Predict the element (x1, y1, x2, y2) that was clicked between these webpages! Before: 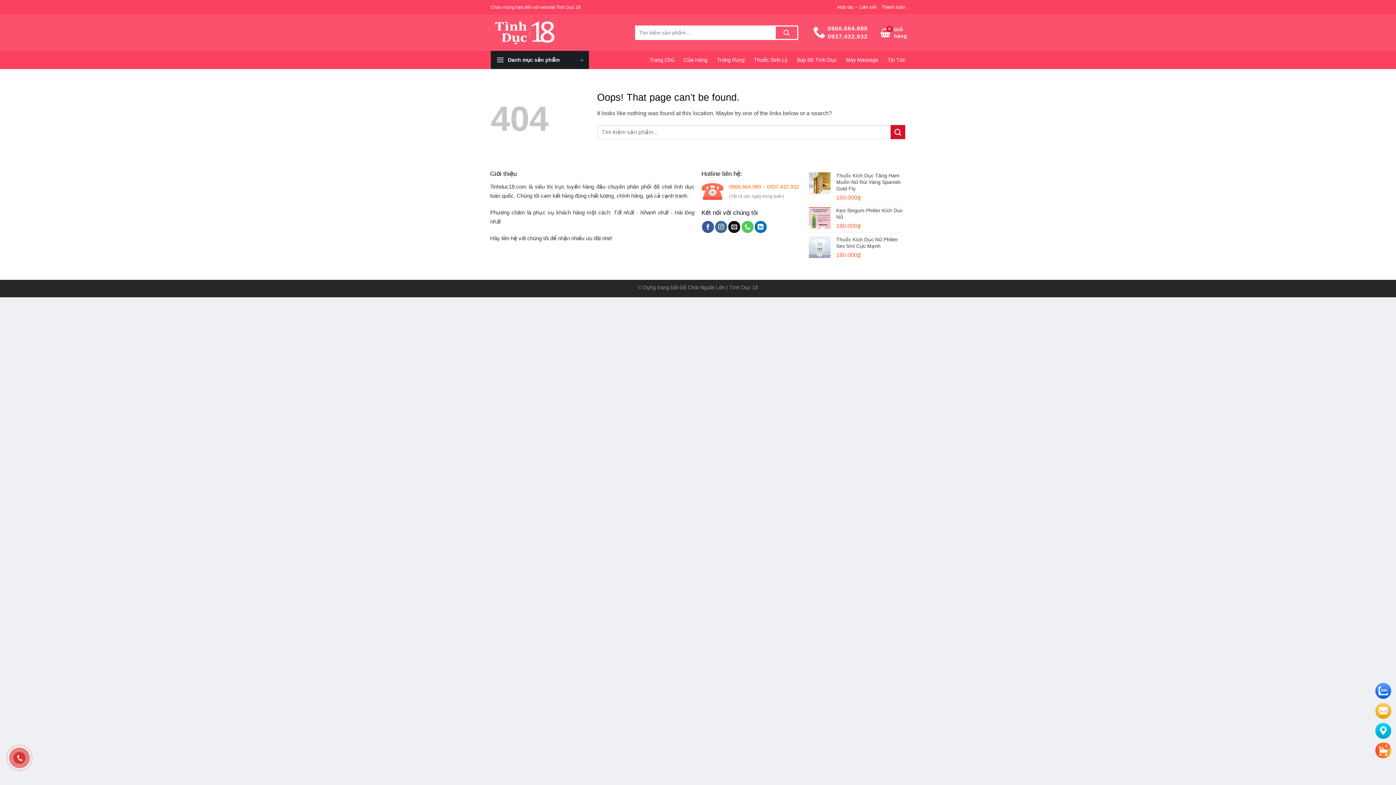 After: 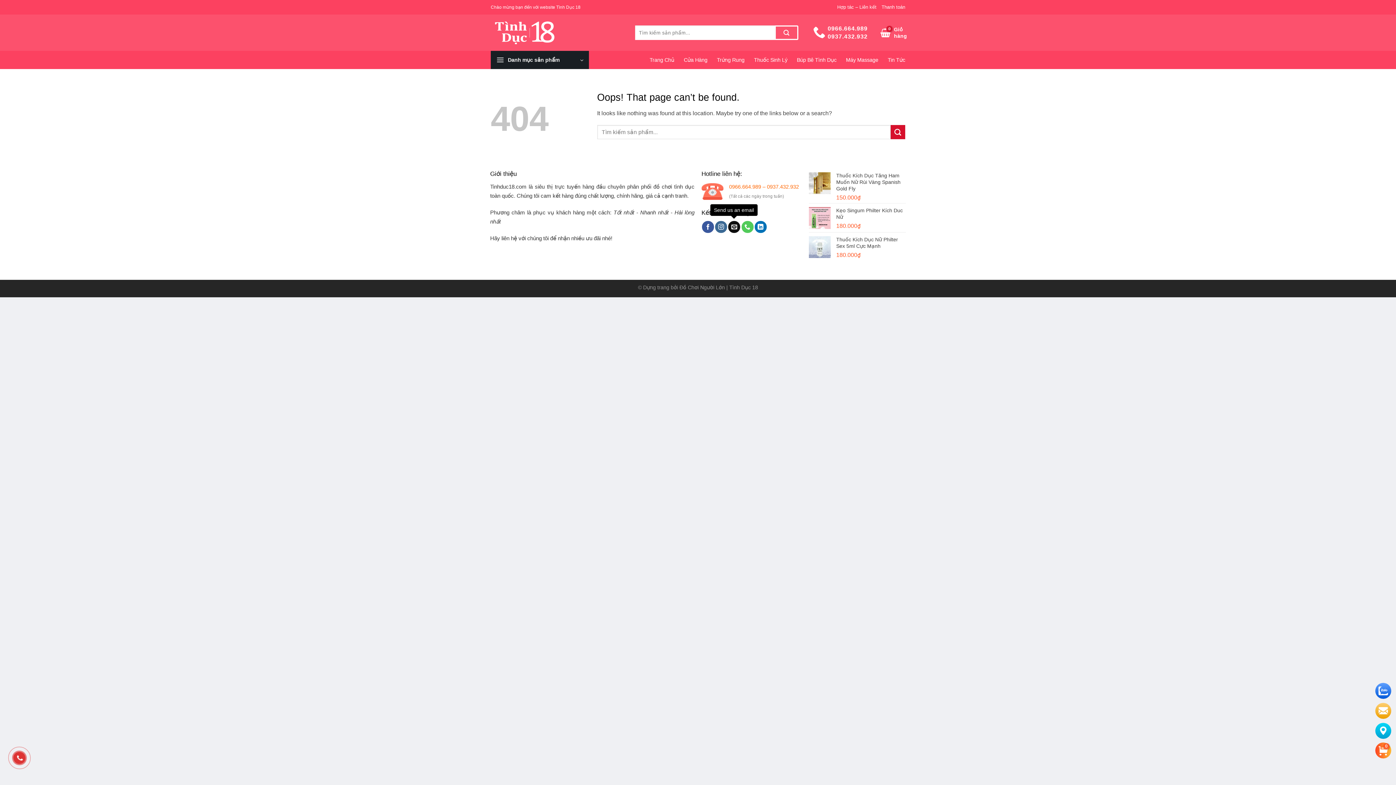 Action: label: Send us an email bbox: (728, 221, 740, 233)